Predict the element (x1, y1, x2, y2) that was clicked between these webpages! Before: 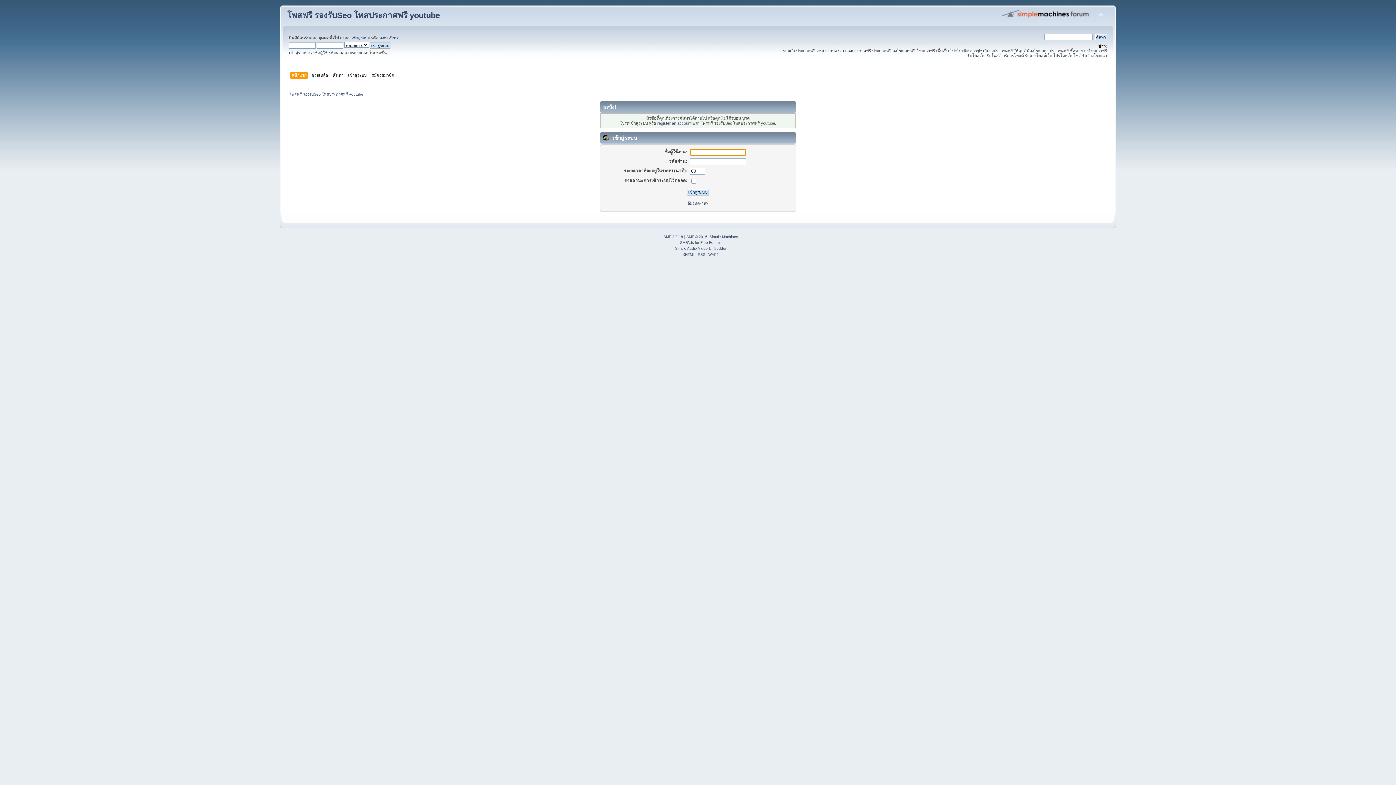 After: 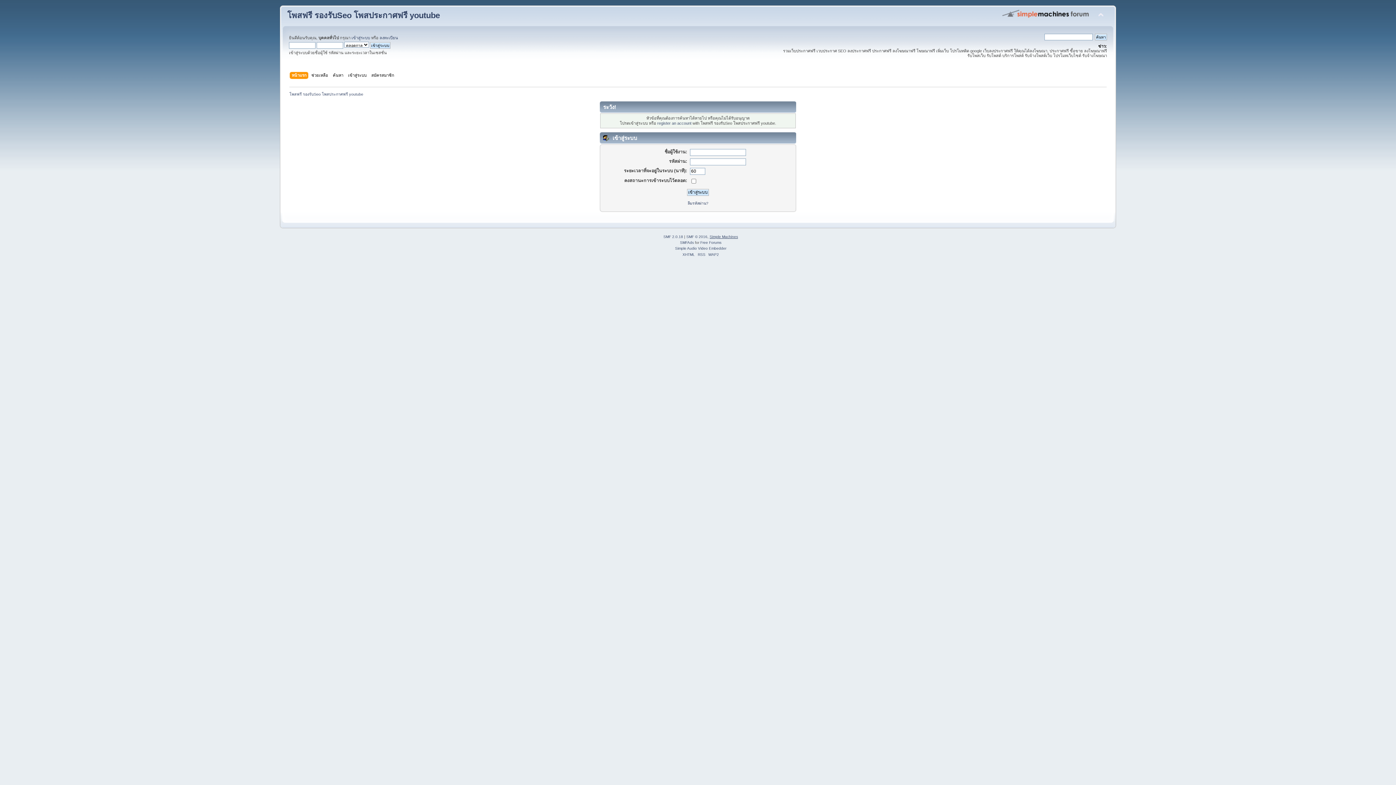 Action: bbox: (709, 234, 738, 238) label: Simple Machines